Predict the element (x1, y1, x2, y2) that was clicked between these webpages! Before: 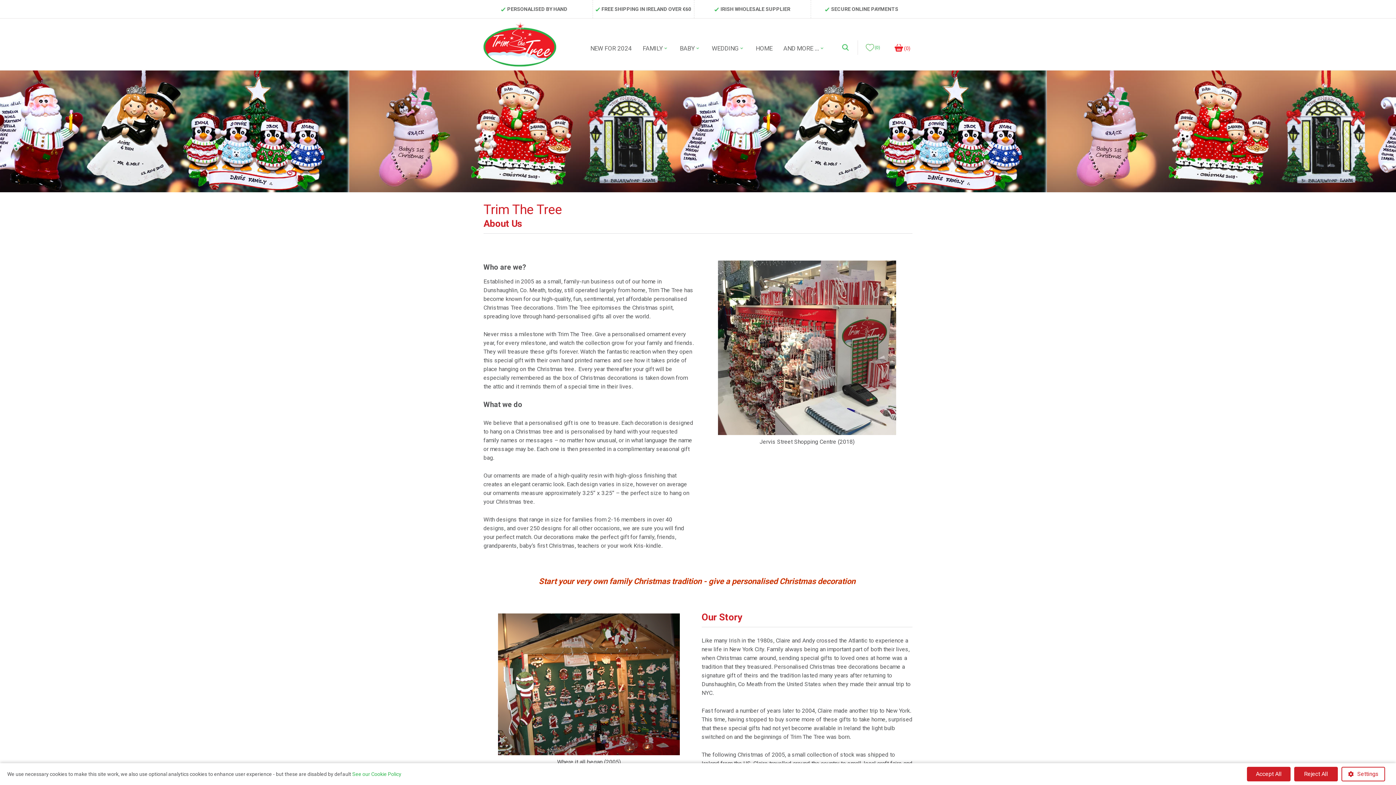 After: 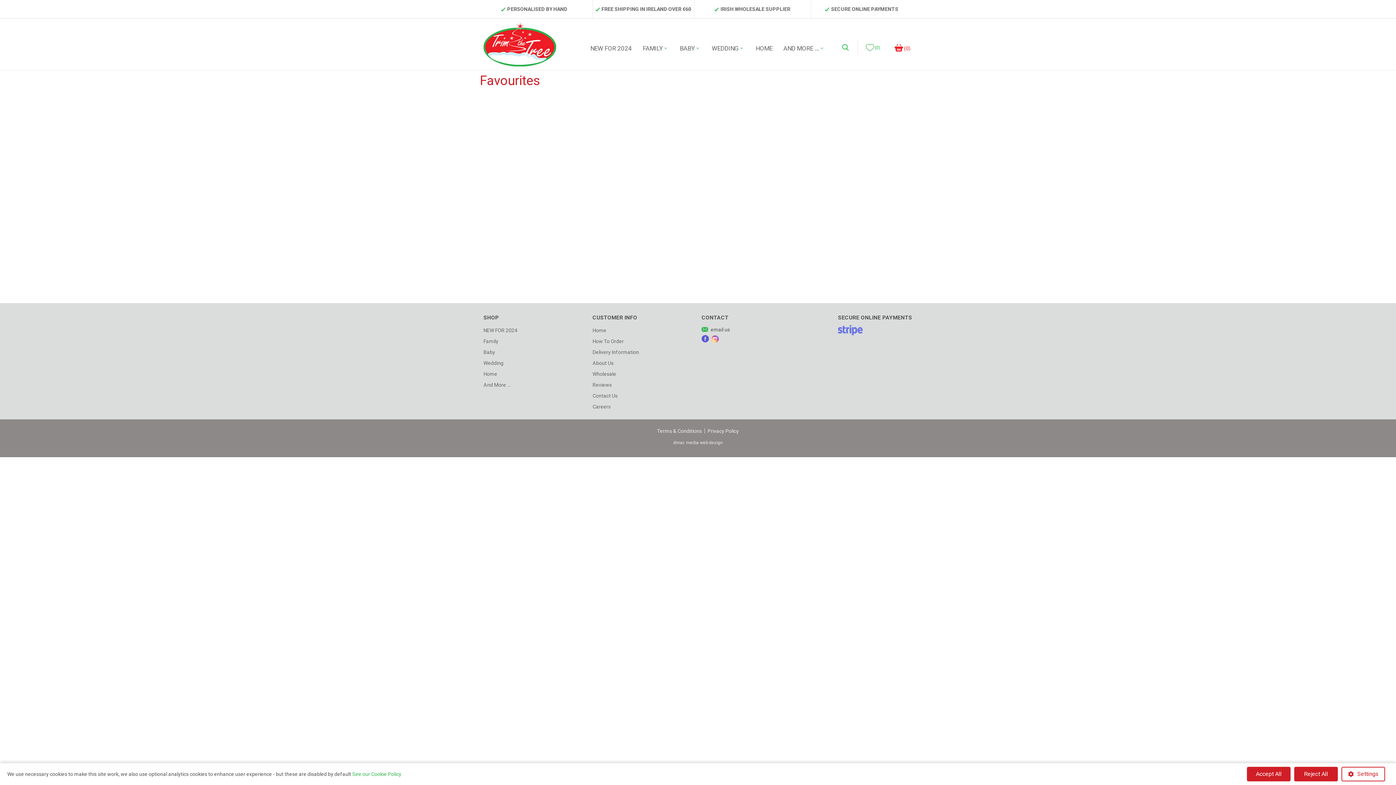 Action: label: (0) bbox: (865, 40, 885, 54)